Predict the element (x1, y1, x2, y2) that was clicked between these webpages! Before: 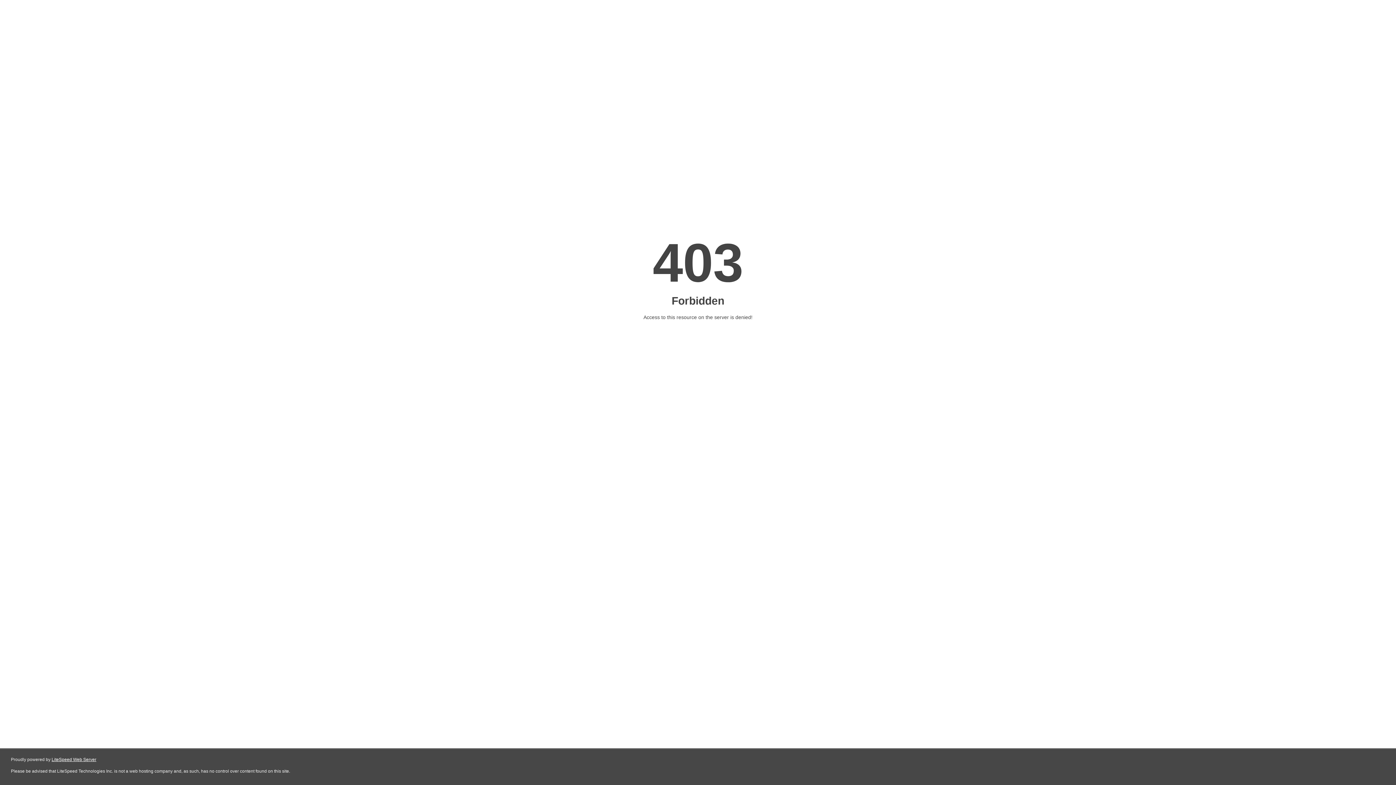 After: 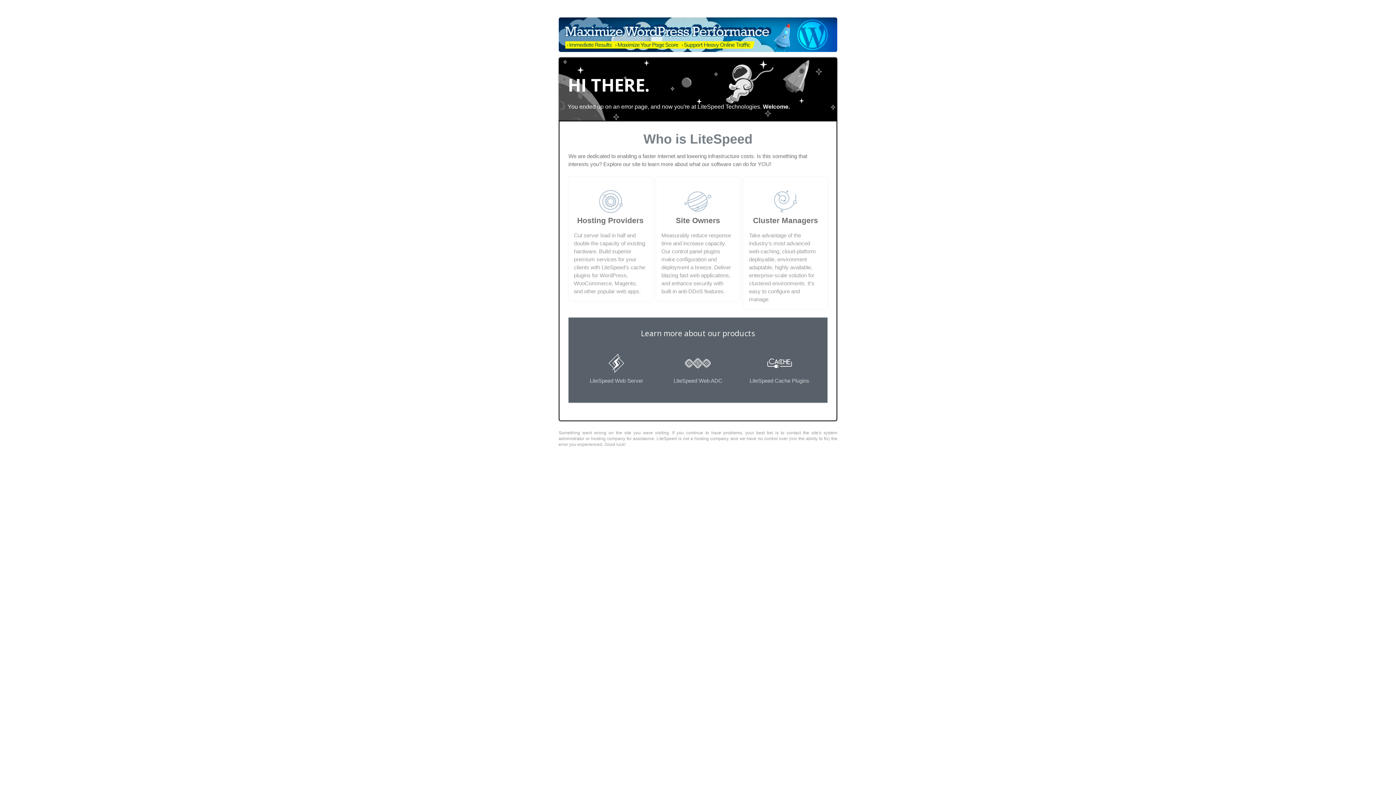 Action: bbox: (51, 757, 96, 762) label: LiteSpeed Web Server